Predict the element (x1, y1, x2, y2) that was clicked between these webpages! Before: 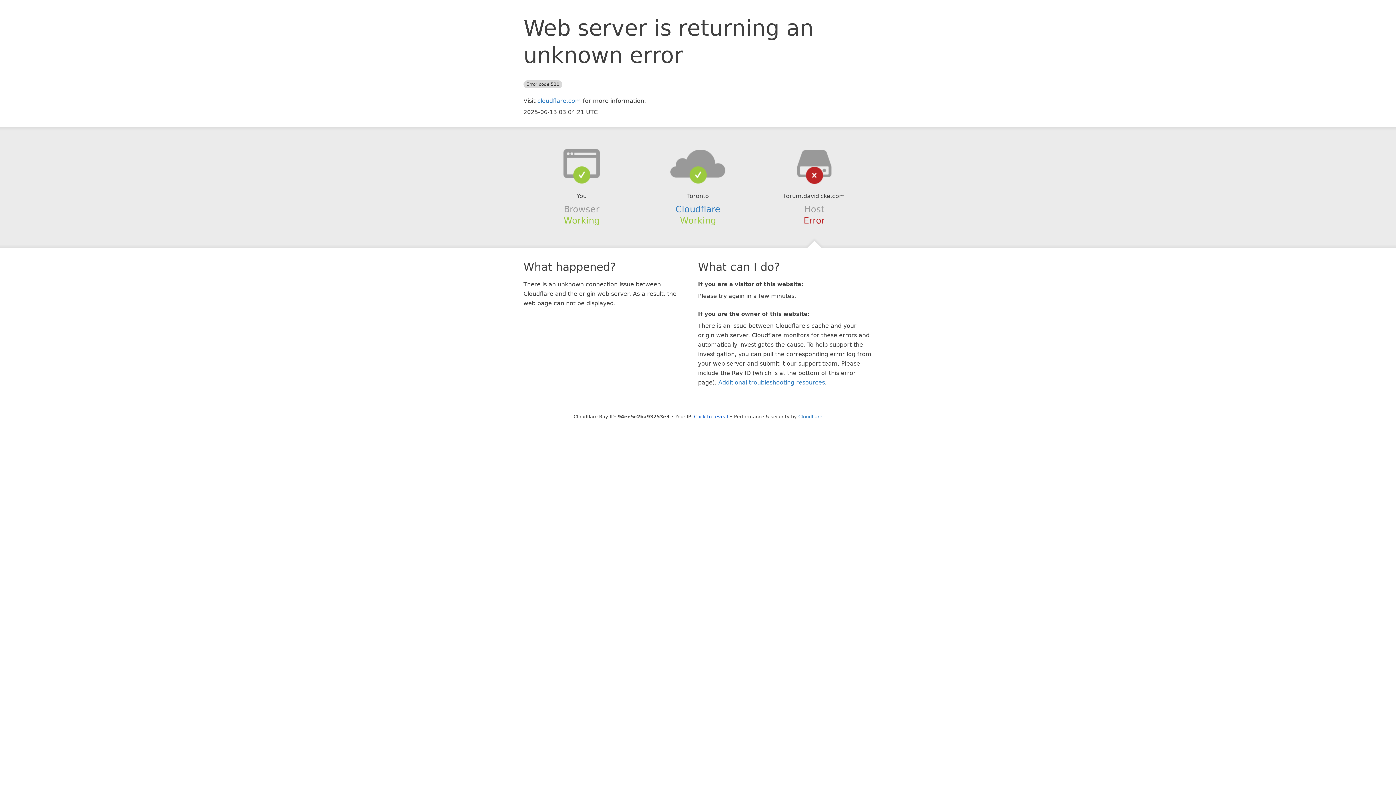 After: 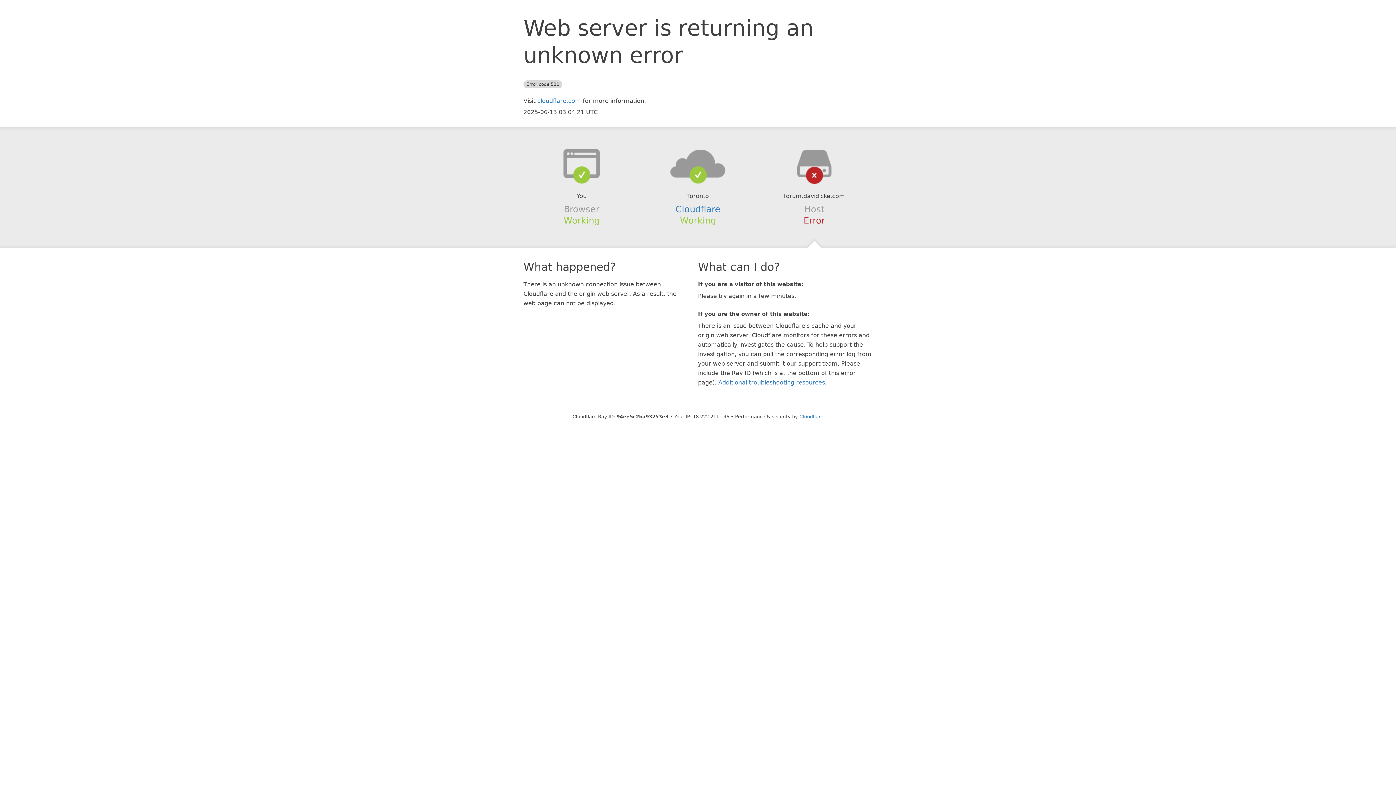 Action: bbox: (694, 414, 728, 419) label: Click to reveal